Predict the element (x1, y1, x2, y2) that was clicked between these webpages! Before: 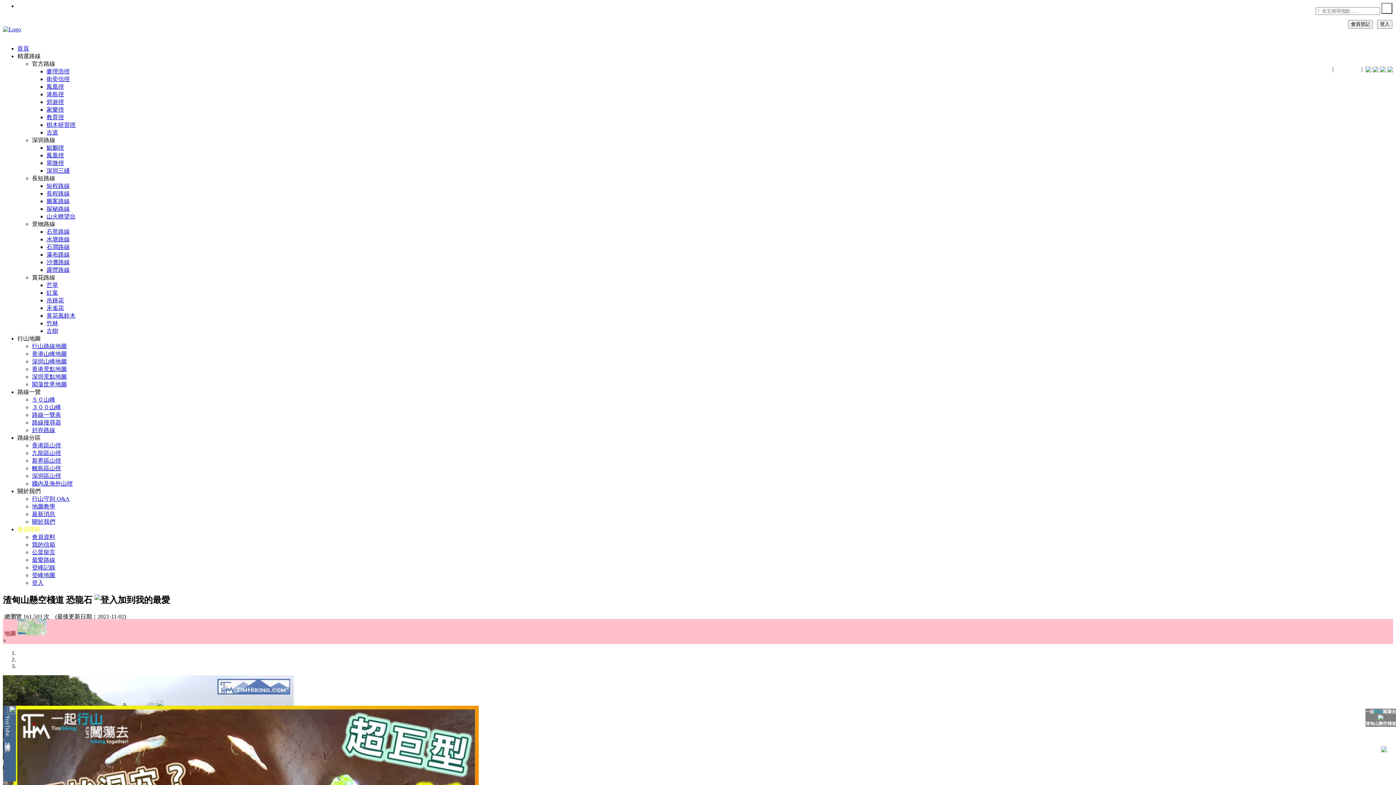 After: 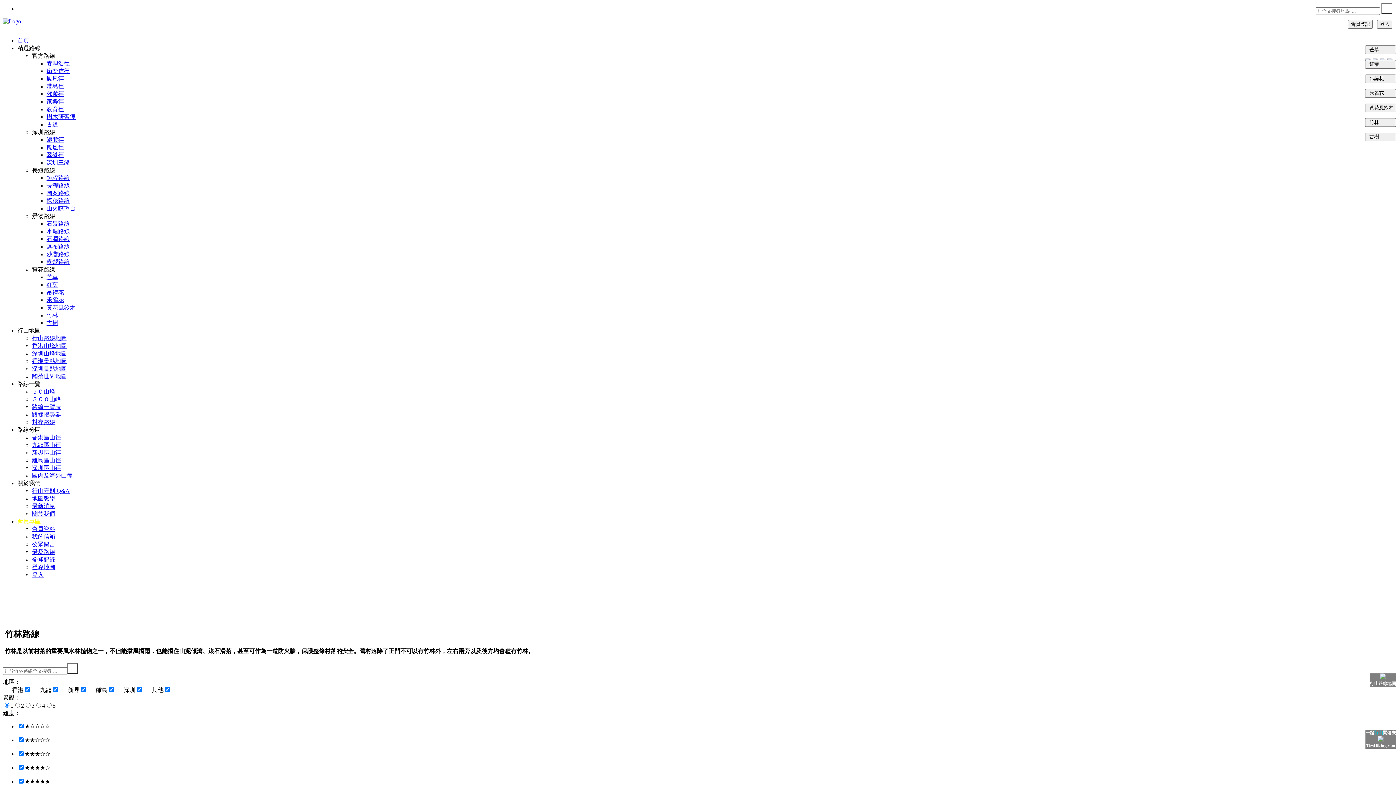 Action: label: 竹林 bbox: (46, 320, 58, 326)